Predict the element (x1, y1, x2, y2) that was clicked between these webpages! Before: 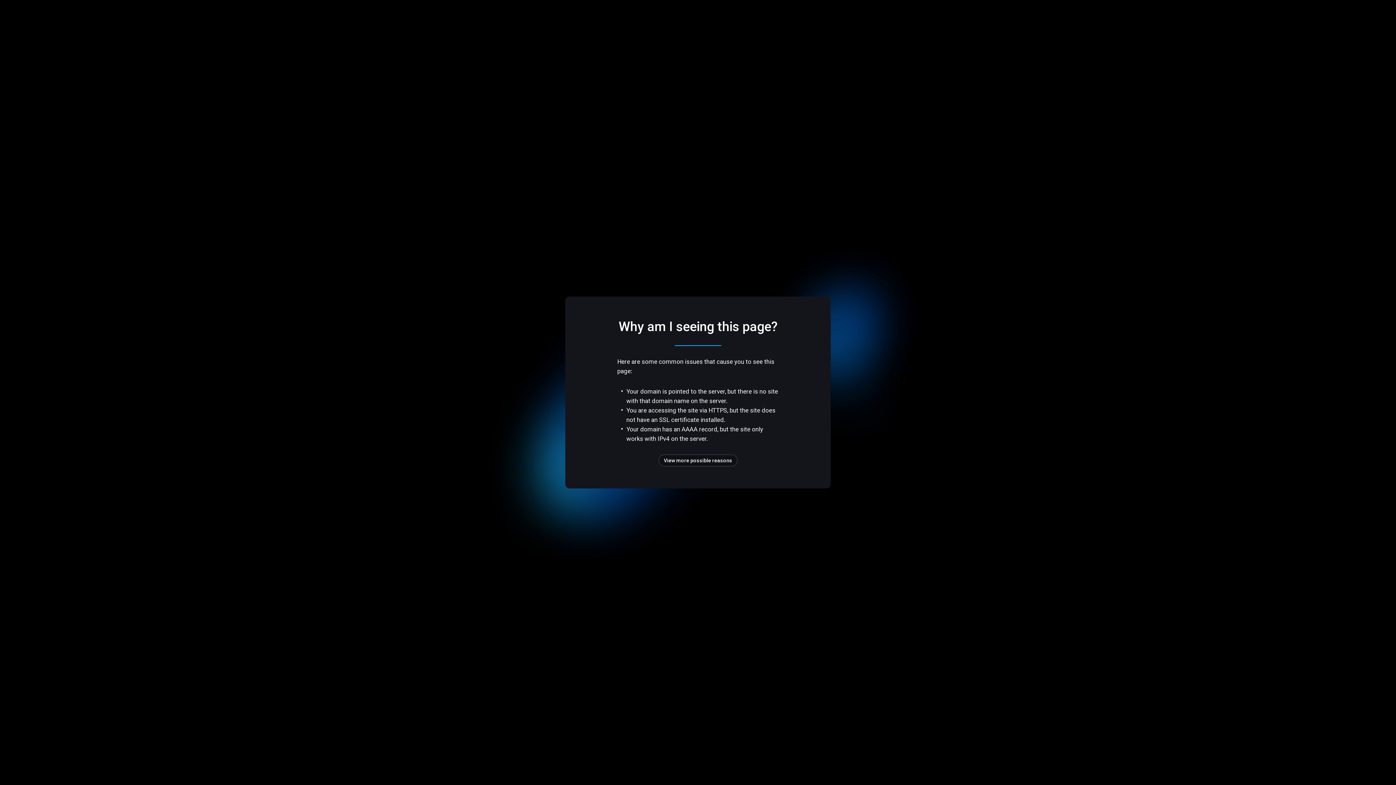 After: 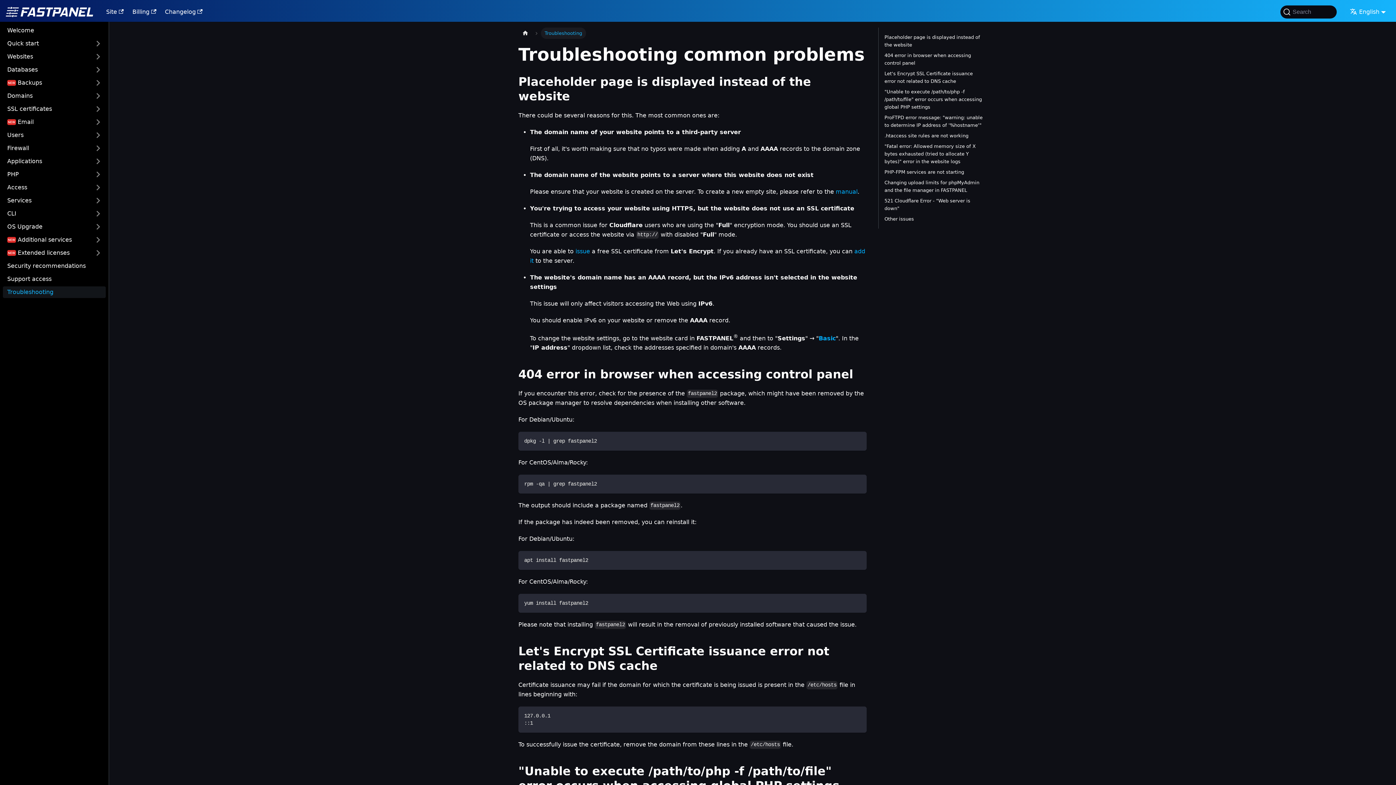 Action: bbox: (658, 454, 737, 466) label: View more possible reasons